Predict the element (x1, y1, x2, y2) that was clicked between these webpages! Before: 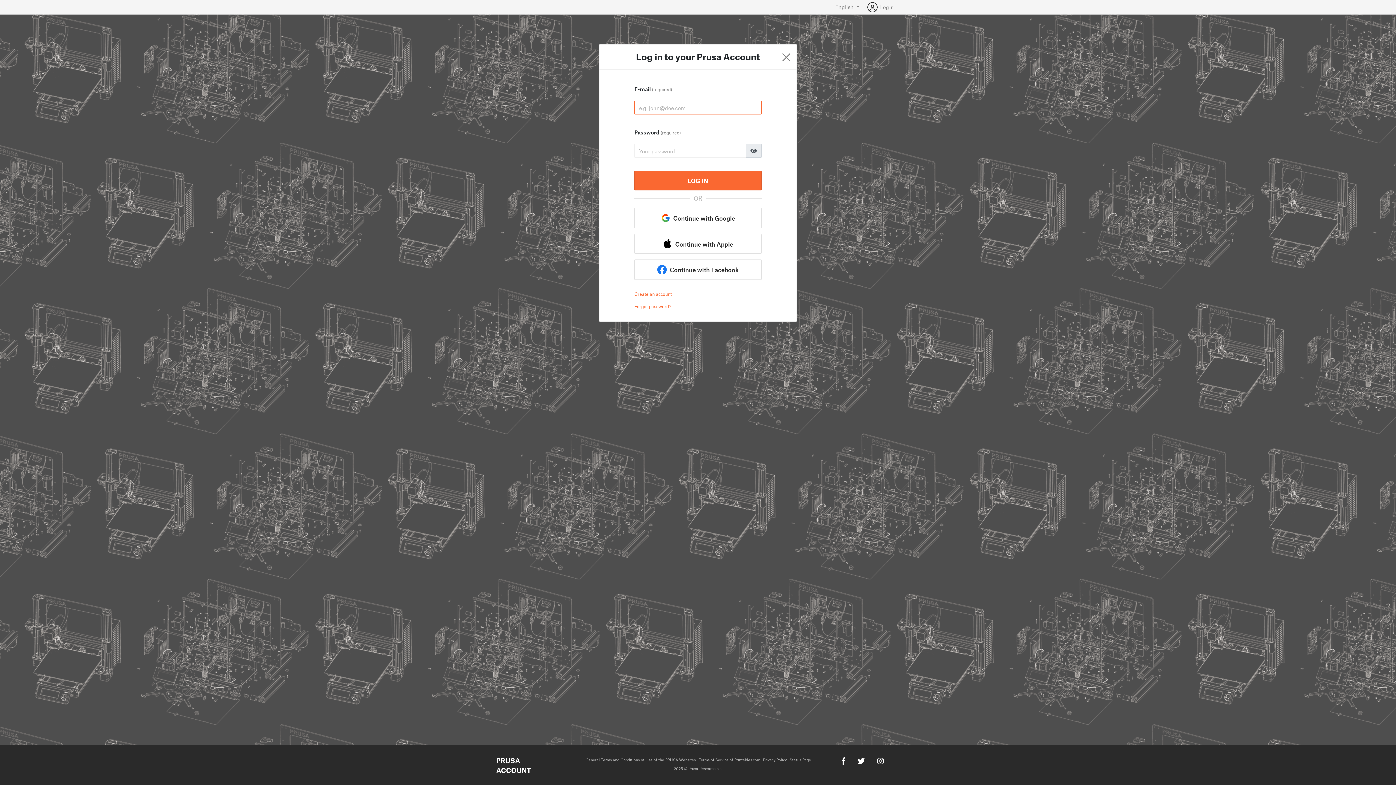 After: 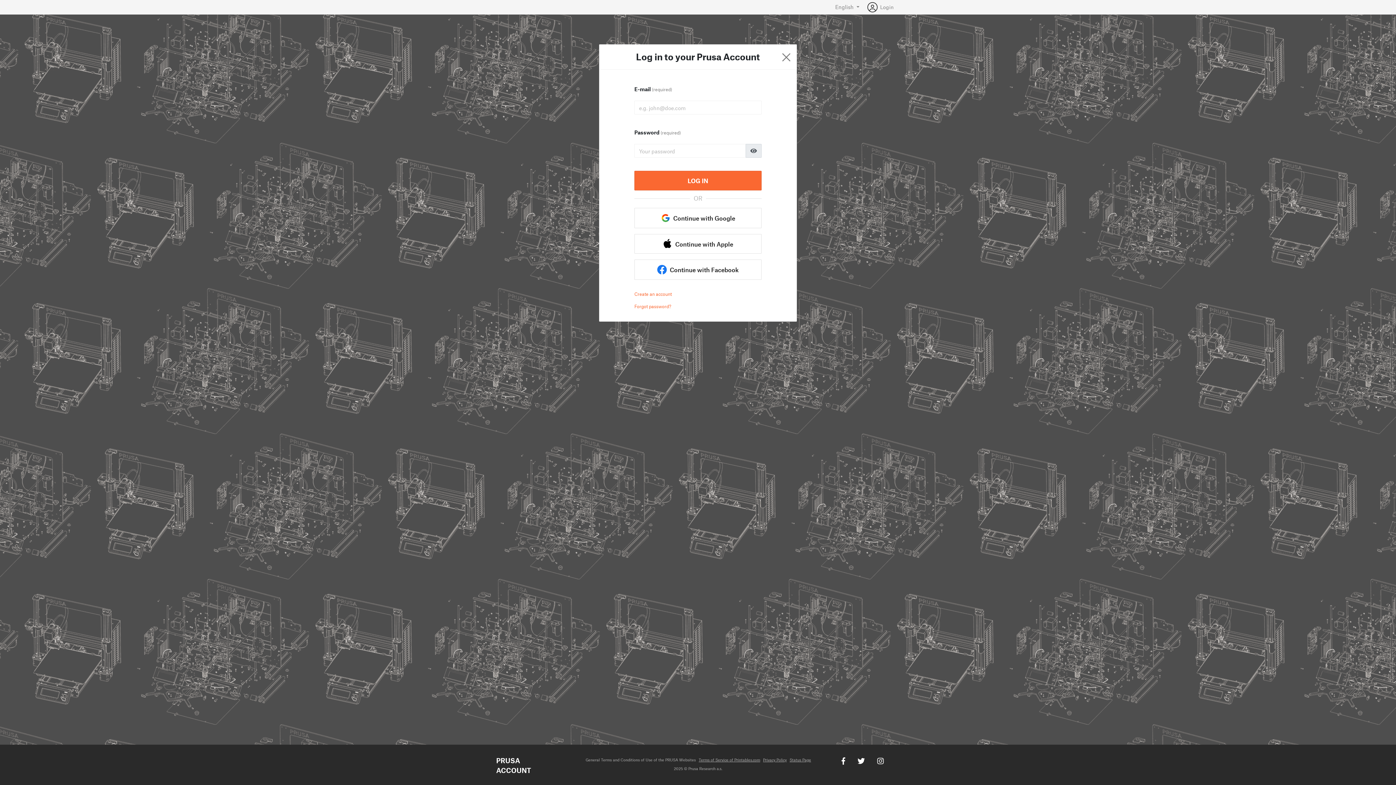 Action: label: General Terms and Conditions of Use of the PRUSA Websites bbox: (585, 757, 696, 762)